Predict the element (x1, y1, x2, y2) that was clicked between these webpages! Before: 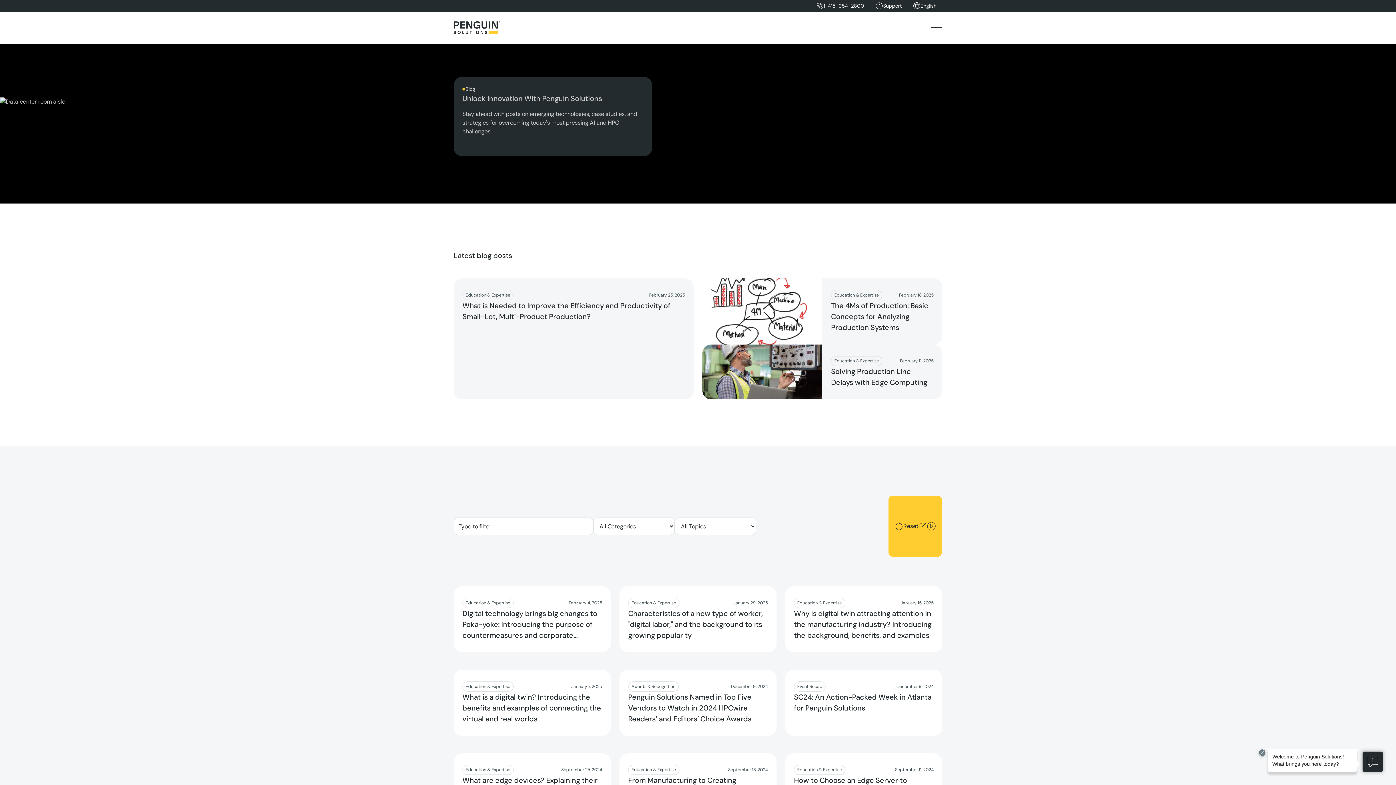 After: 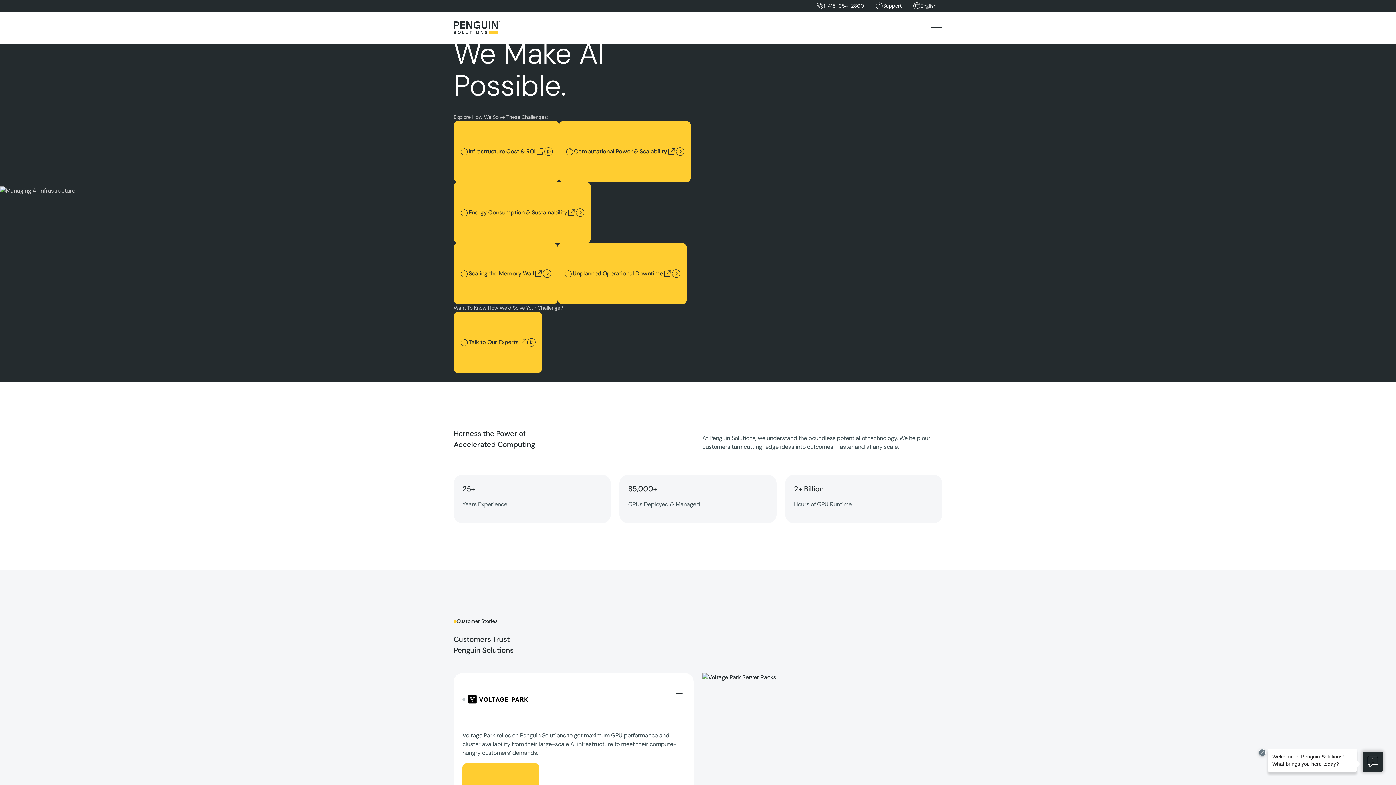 Action: label: Home Page bbox: (453, 11, 500, 43)